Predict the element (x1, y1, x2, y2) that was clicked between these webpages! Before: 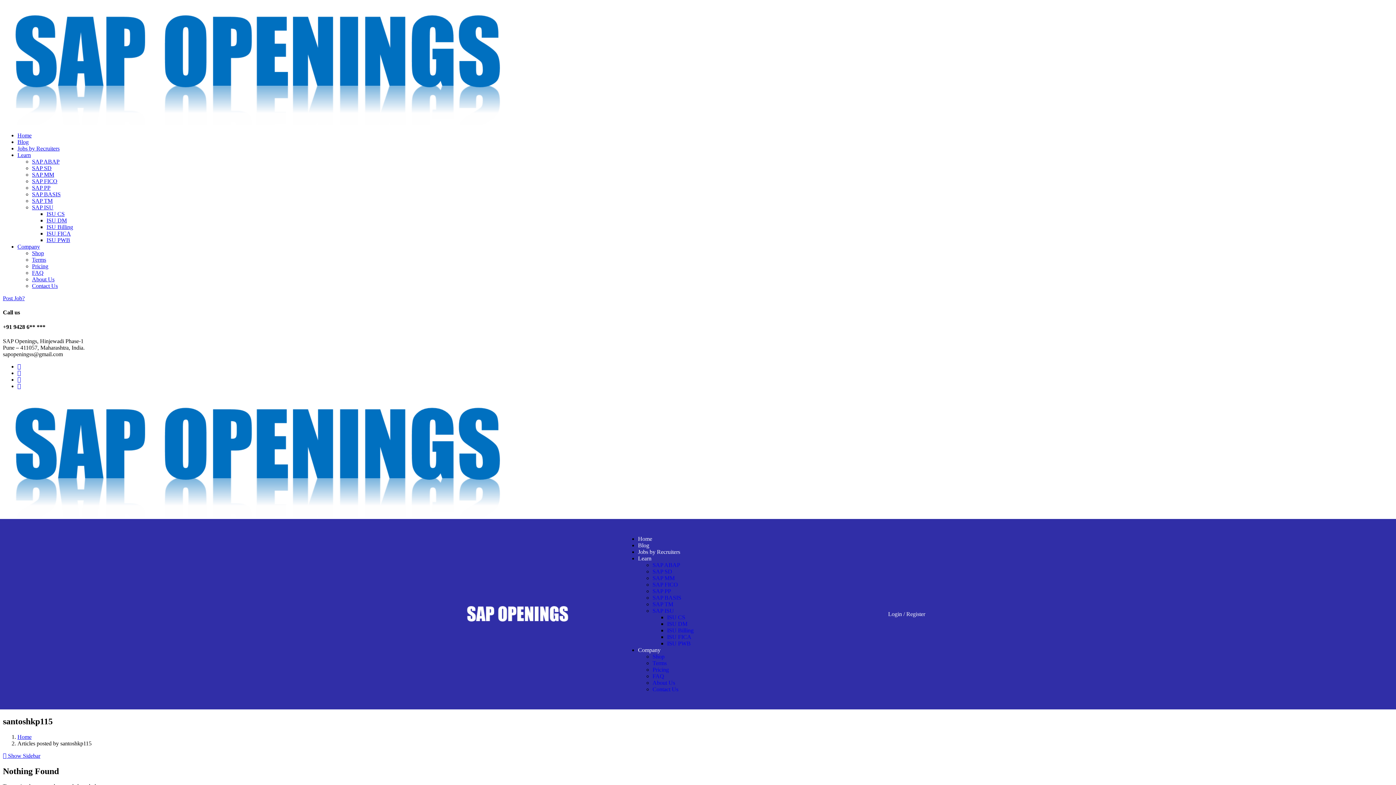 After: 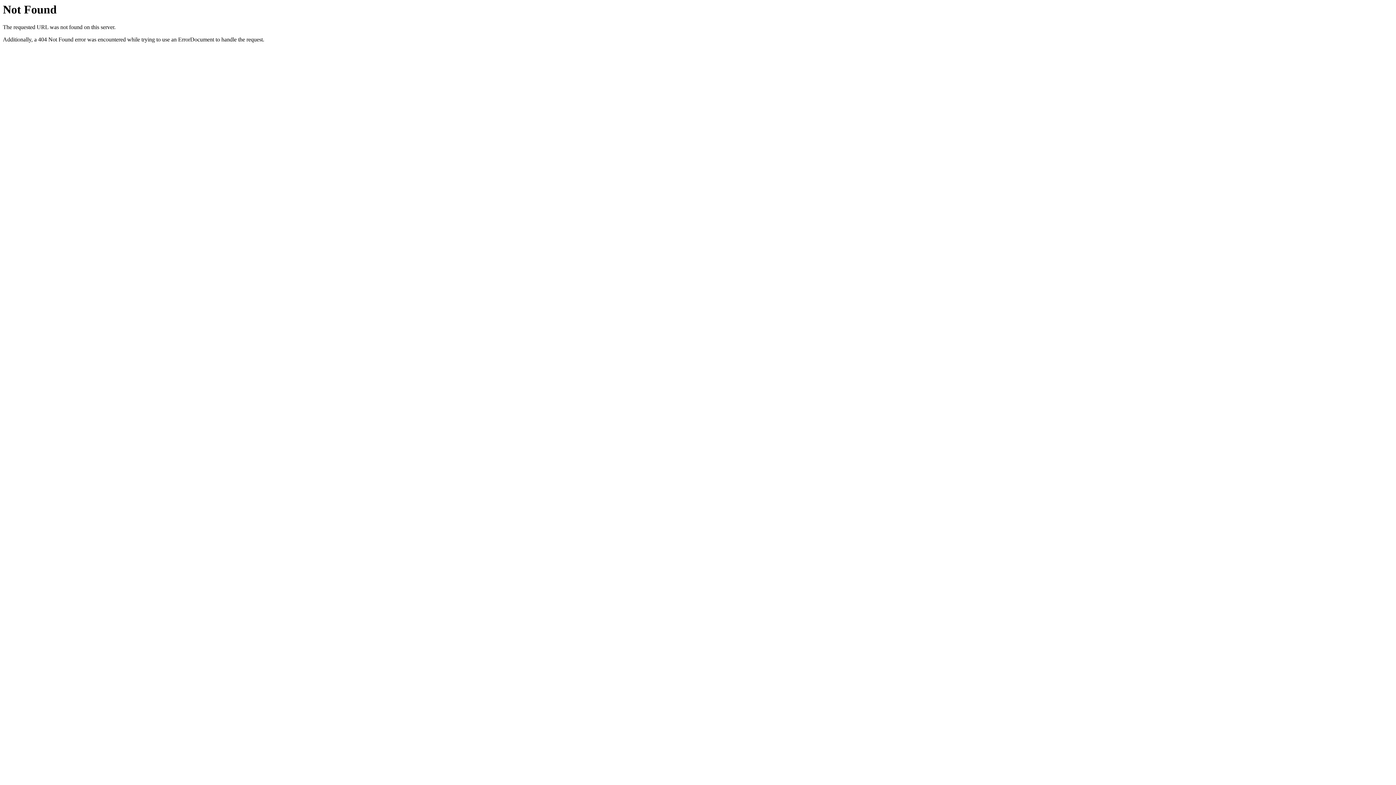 Action: bbox: (32, 191, 60, 197) label: SAP BASIS